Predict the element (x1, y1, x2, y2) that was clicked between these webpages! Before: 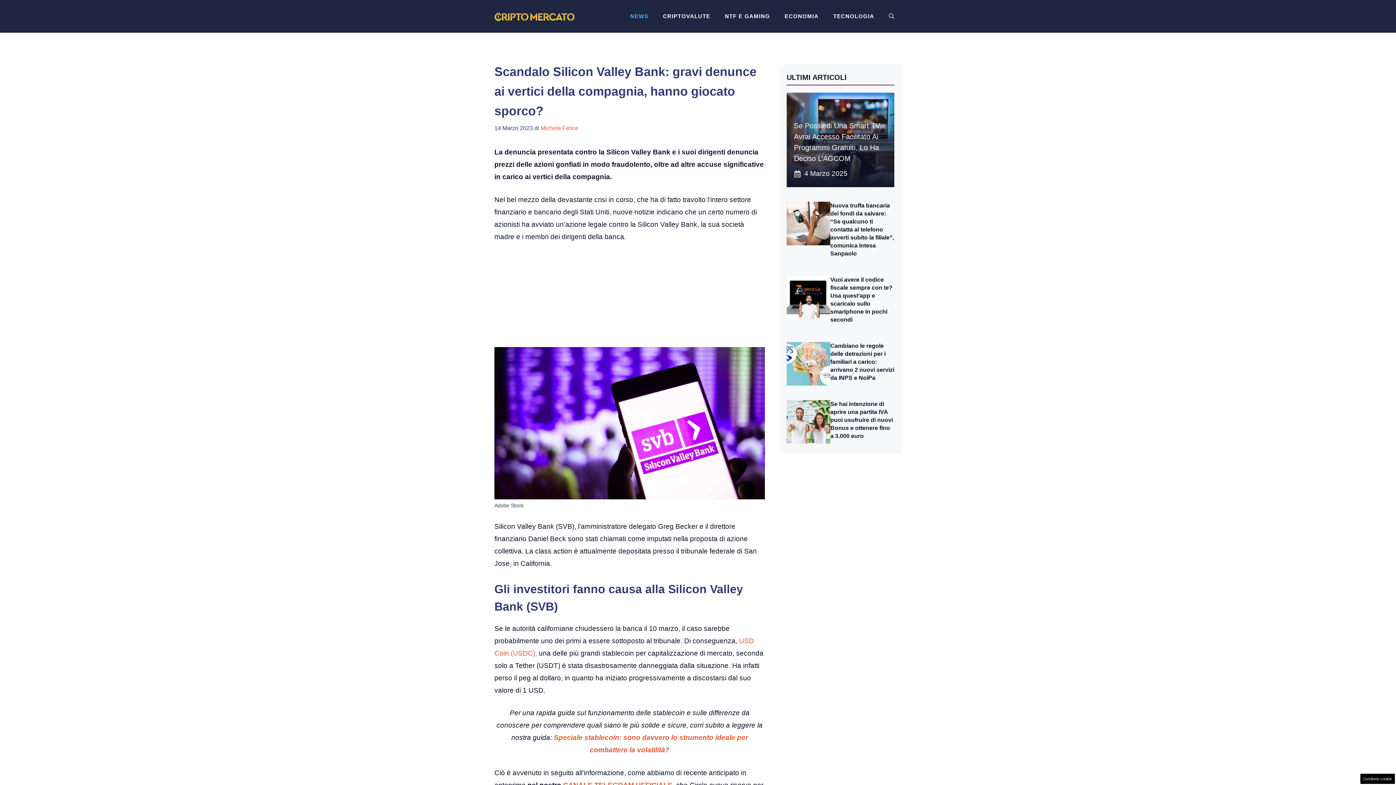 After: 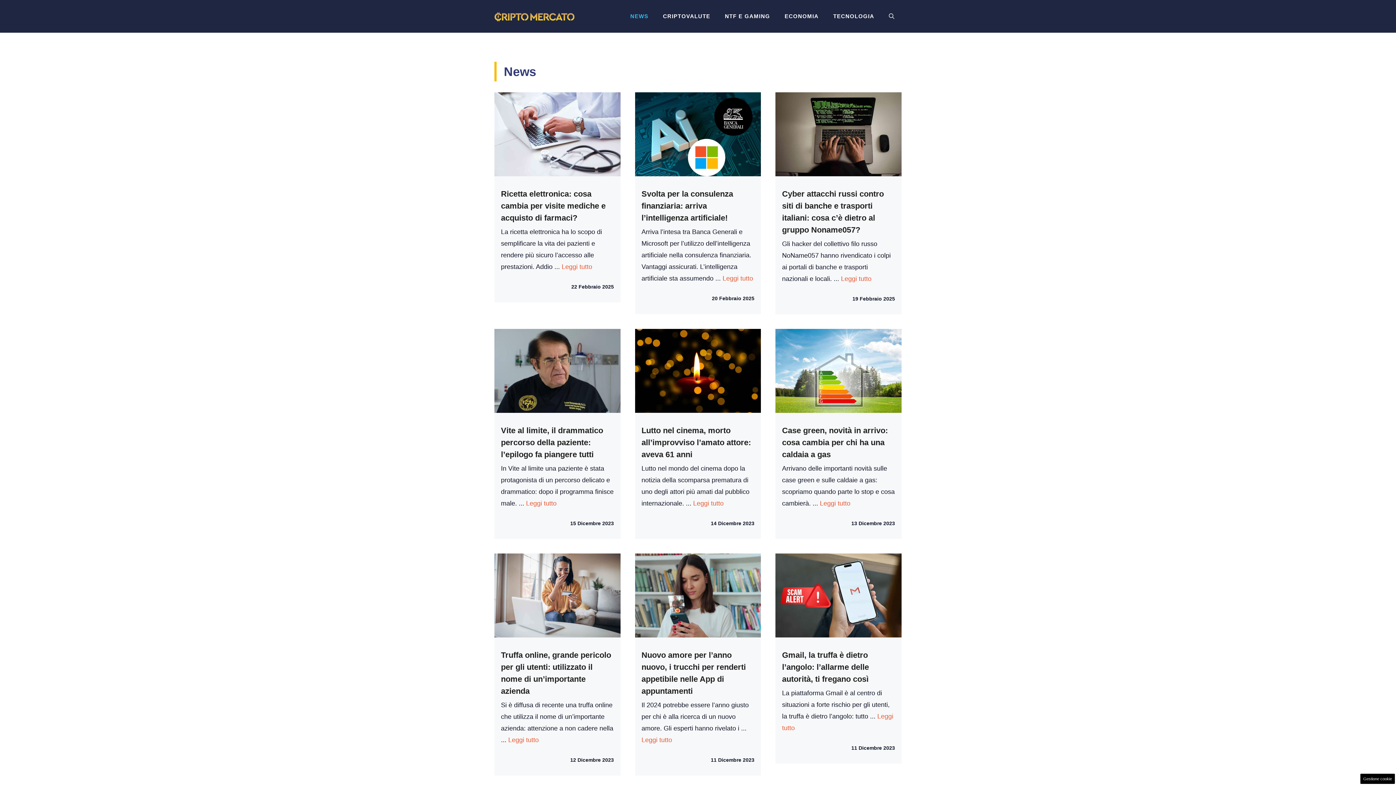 Action: bbox: (623, 7, 655, 25) label: NEWS